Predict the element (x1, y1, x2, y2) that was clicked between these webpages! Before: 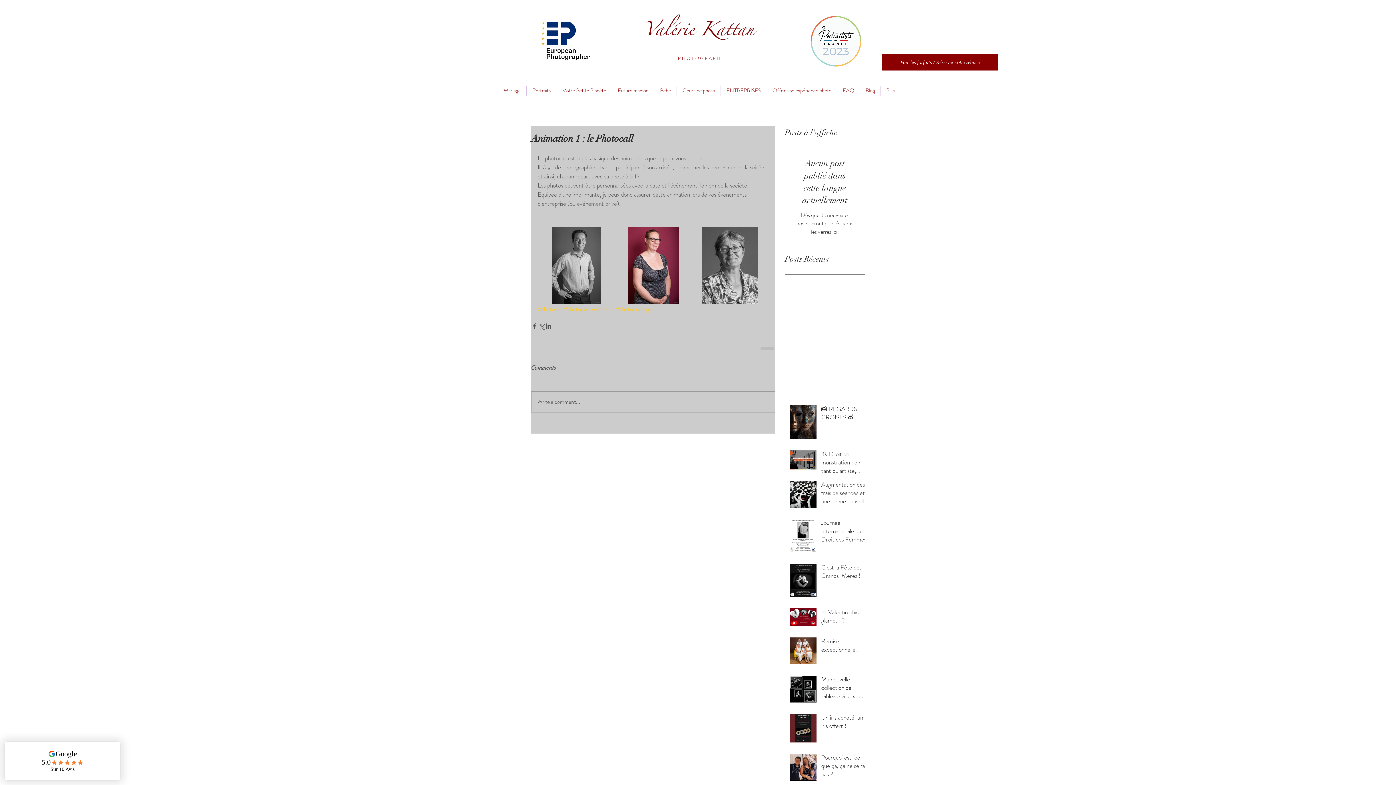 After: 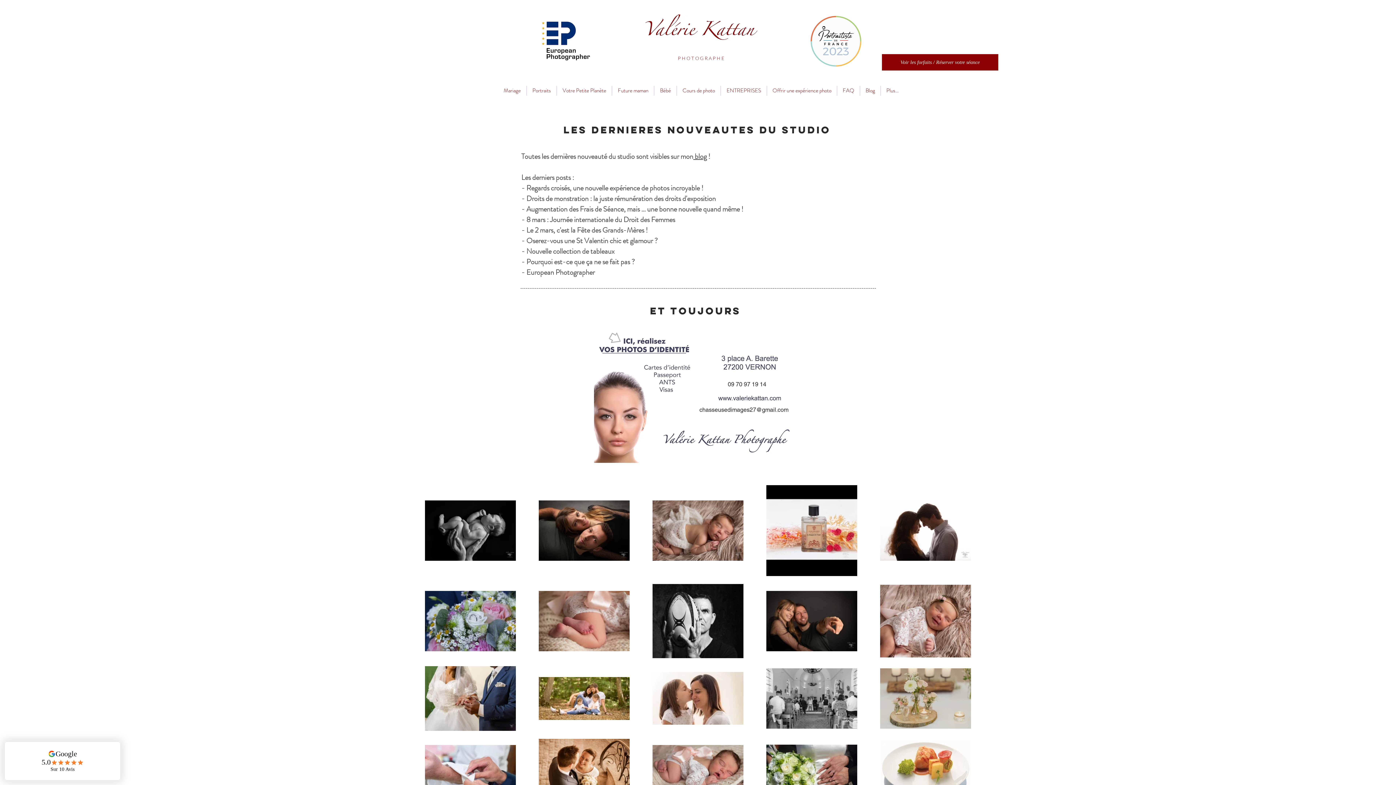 Action: bbox: (627, 8, 766, 66)